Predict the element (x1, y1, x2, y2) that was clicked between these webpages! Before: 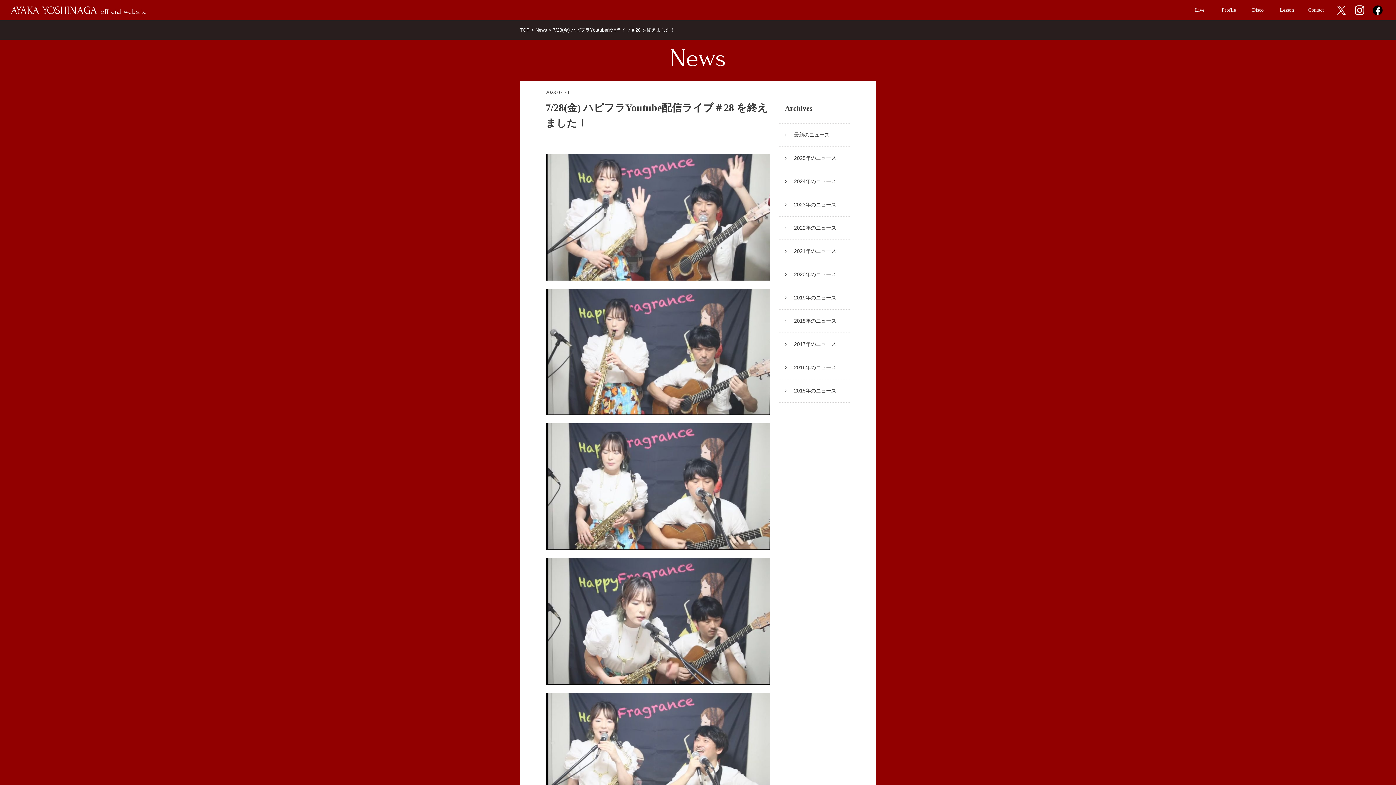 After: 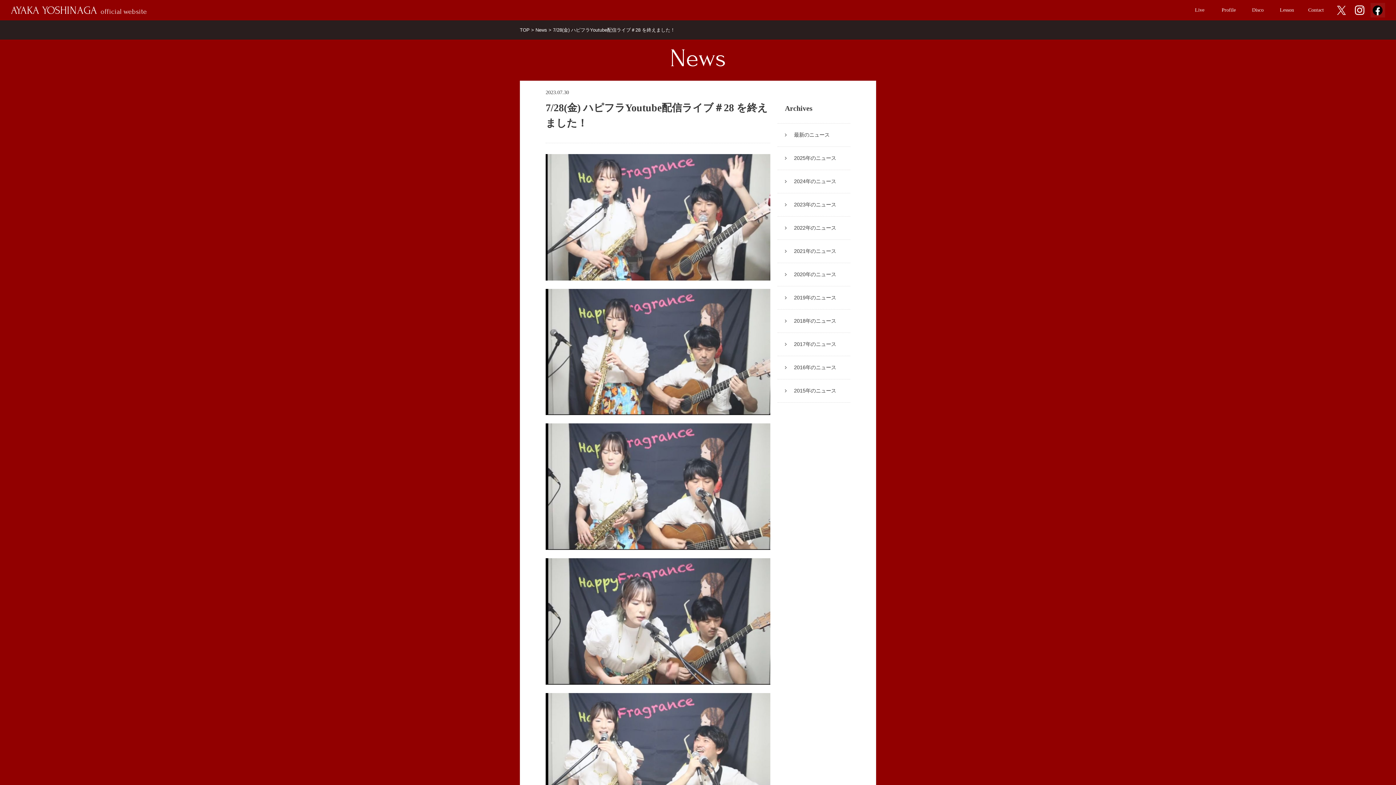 Action: label: Facebook bbox: (1370, 2, 1385, 17)